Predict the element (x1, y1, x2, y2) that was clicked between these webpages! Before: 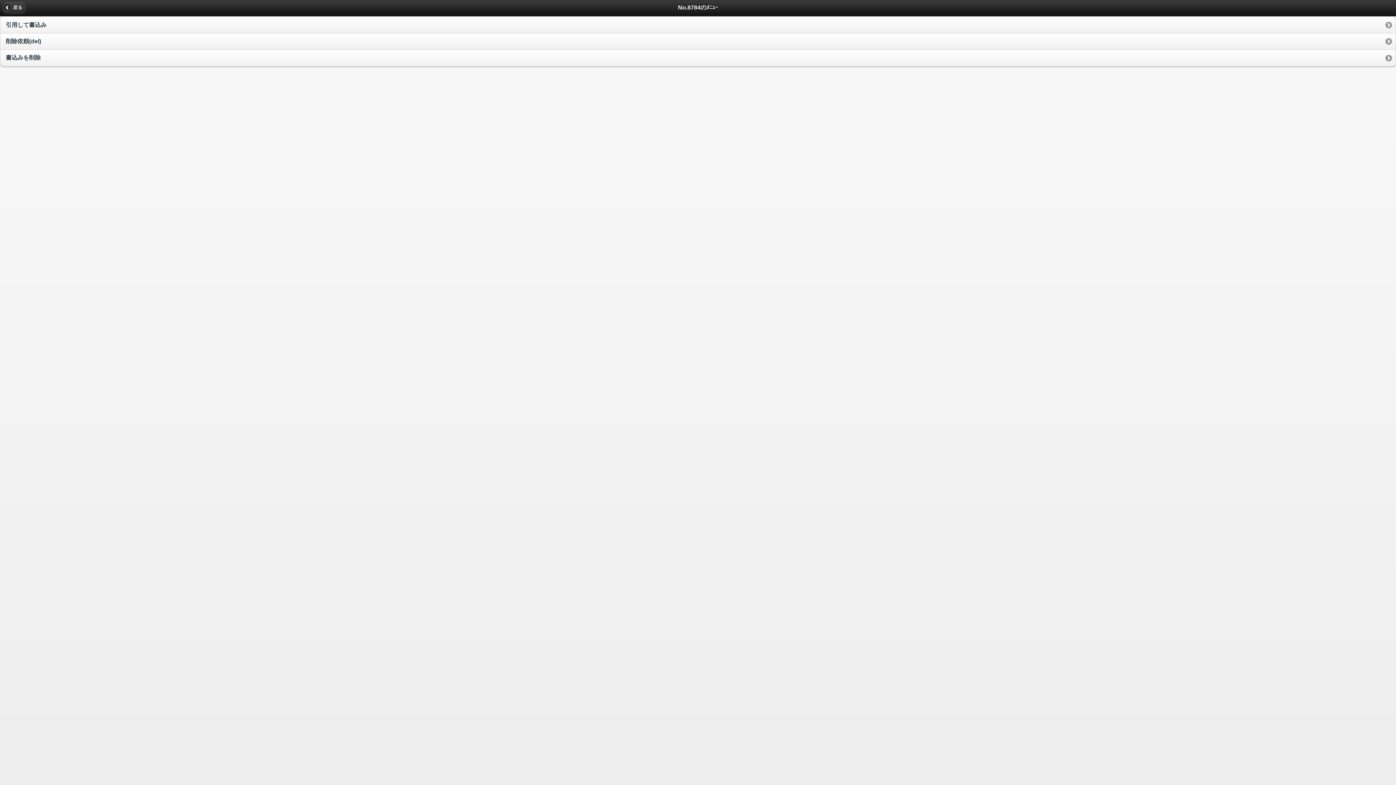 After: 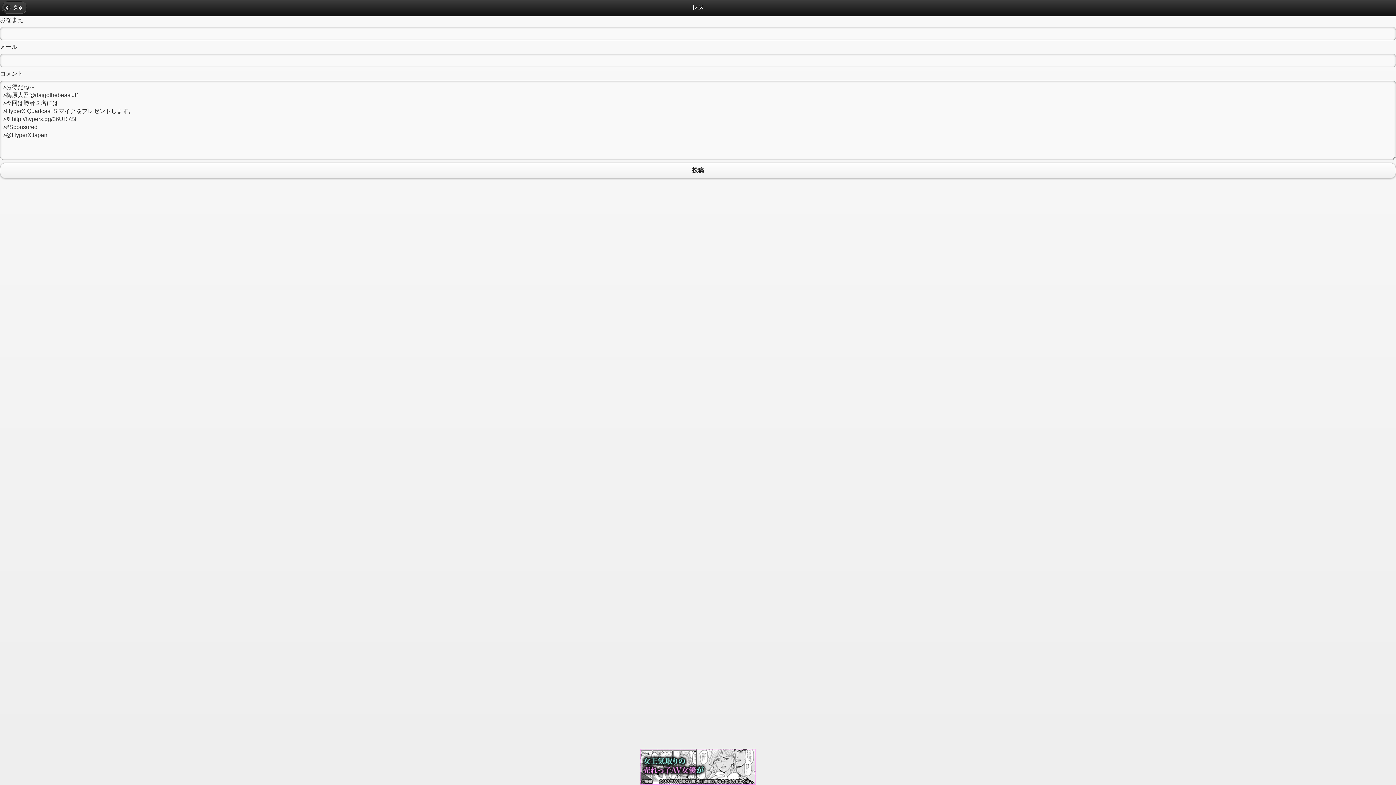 Action: bbox: (0, 17, 1396, 33) label: 引用して書込み